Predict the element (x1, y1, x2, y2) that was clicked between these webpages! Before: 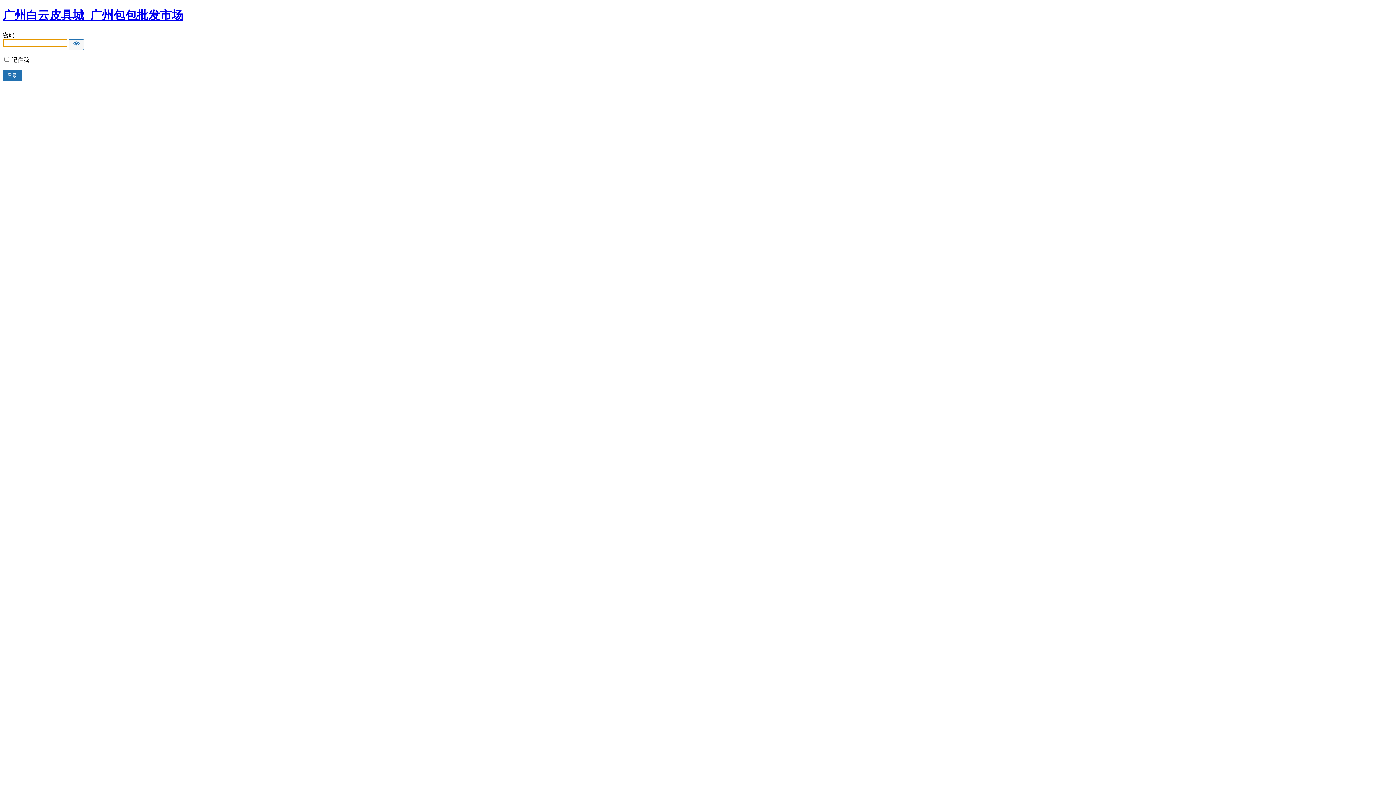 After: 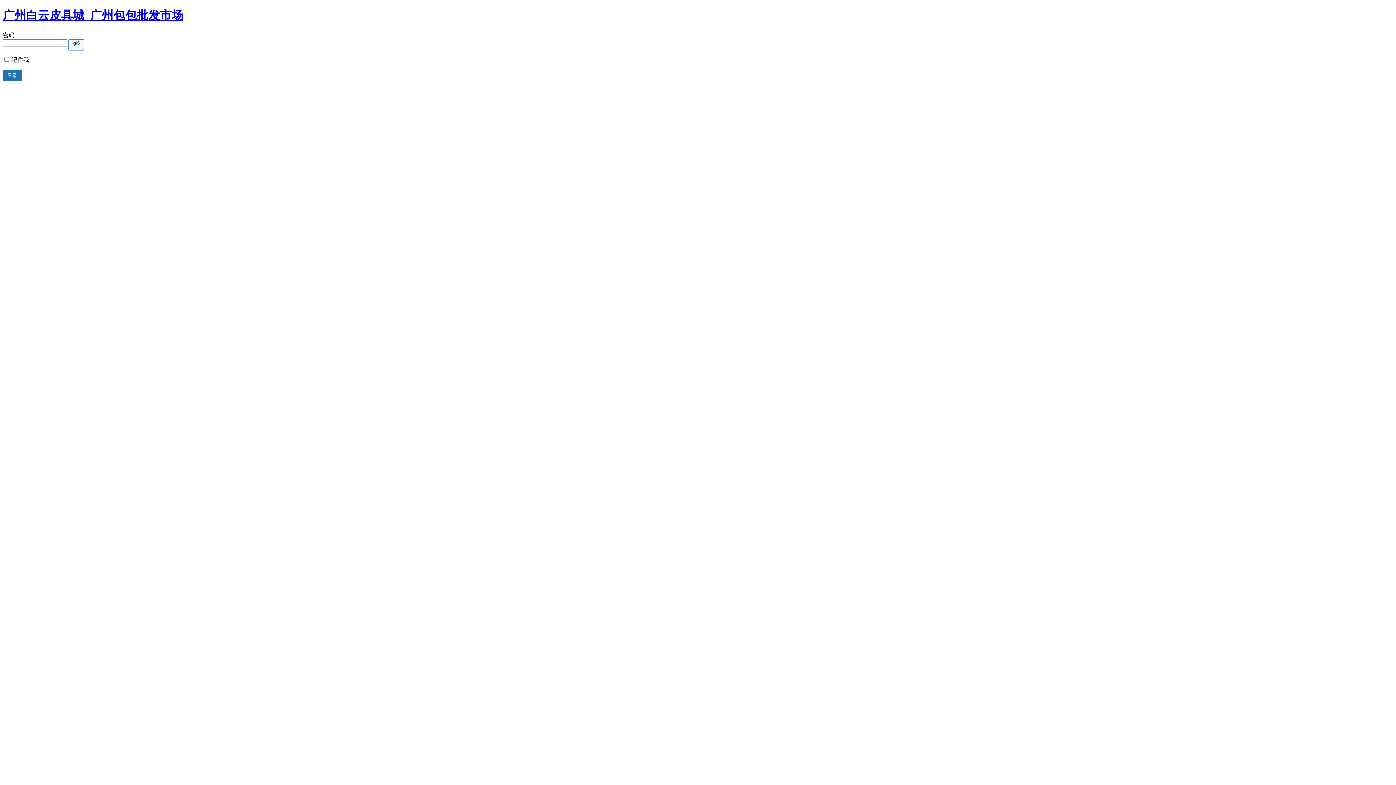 Action: bbox: (68, 39, 84, 50) label: Show password